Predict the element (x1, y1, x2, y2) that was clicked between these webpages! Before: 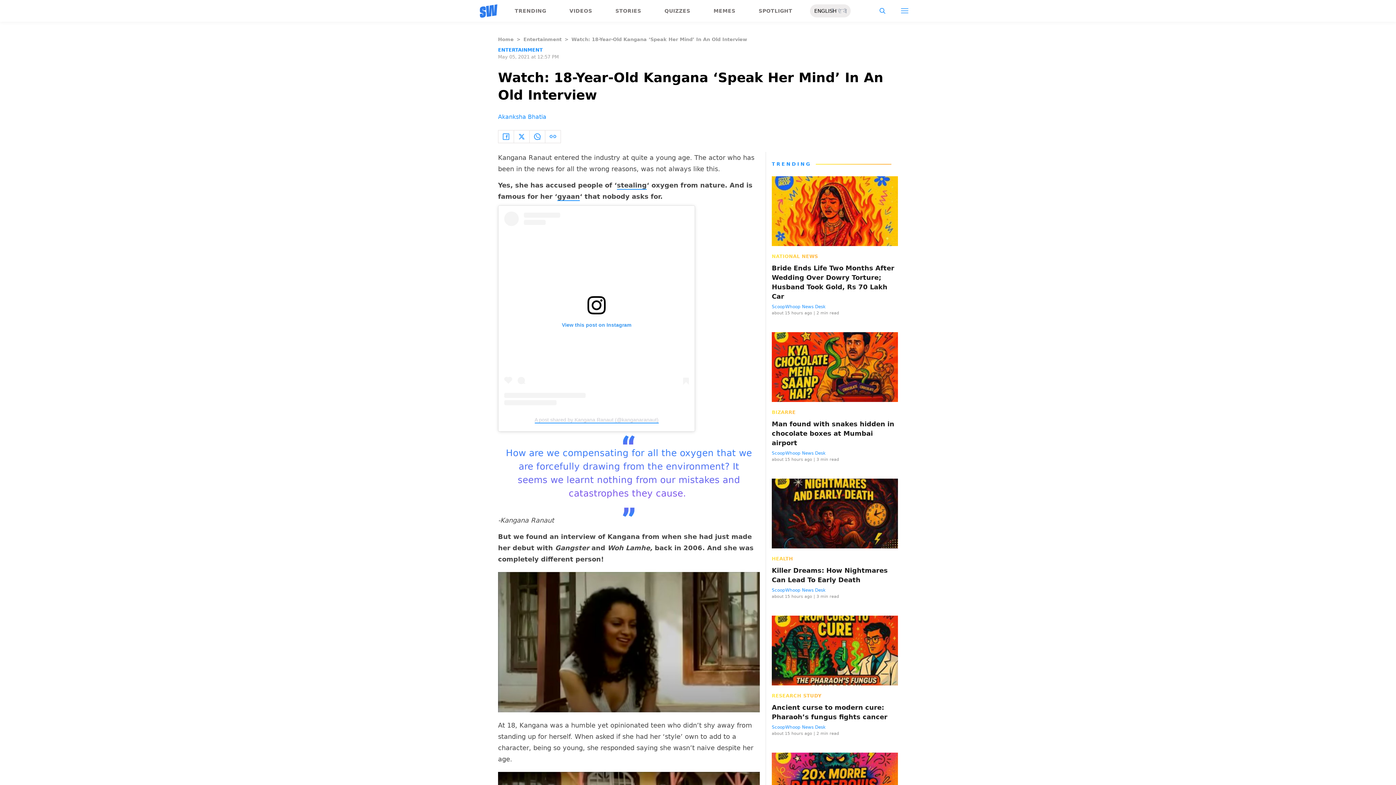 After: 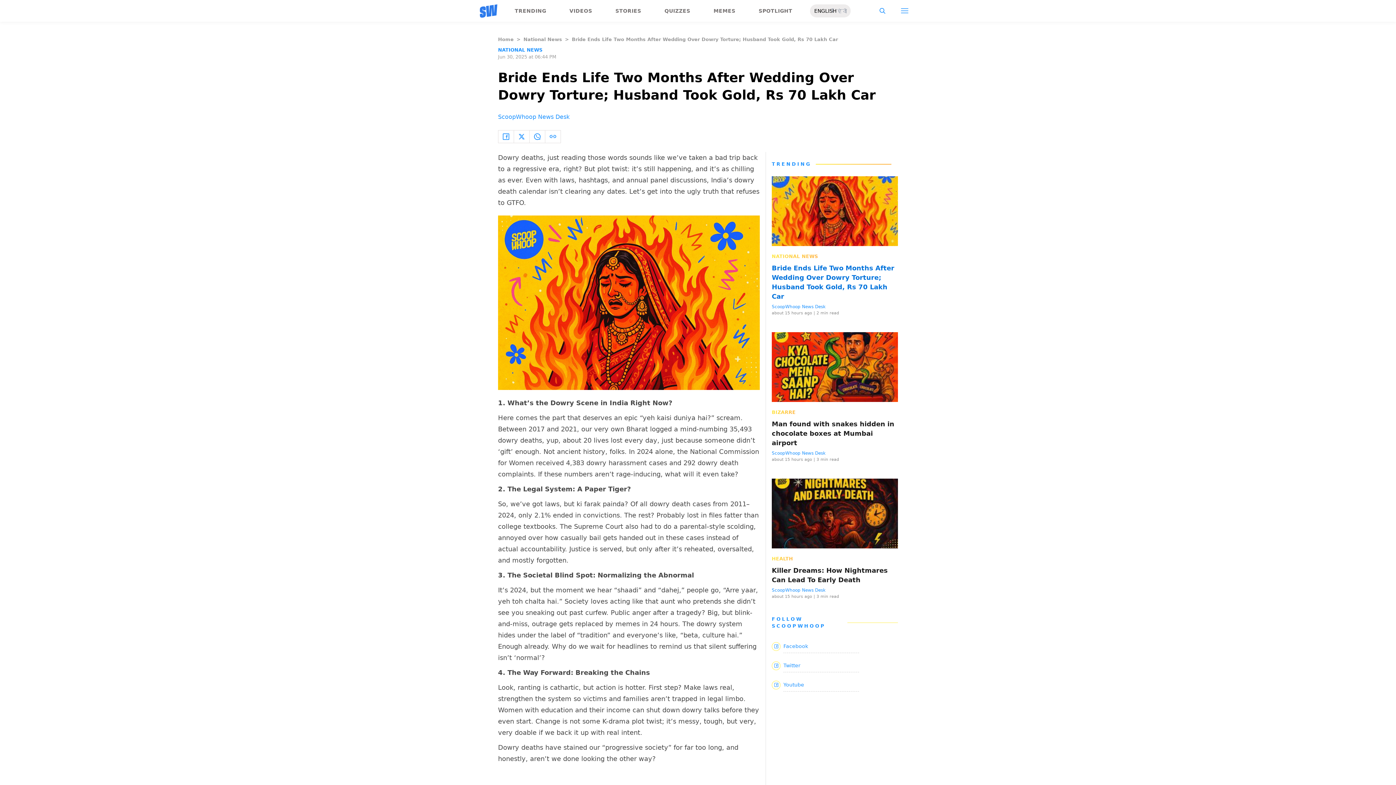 Action: label: Bride Ends Life Two Months After Wedding Over Dowry Torture; Husband Took Gold, Rs 70 Lakh Car bbox: (772, 263, 898, 301)